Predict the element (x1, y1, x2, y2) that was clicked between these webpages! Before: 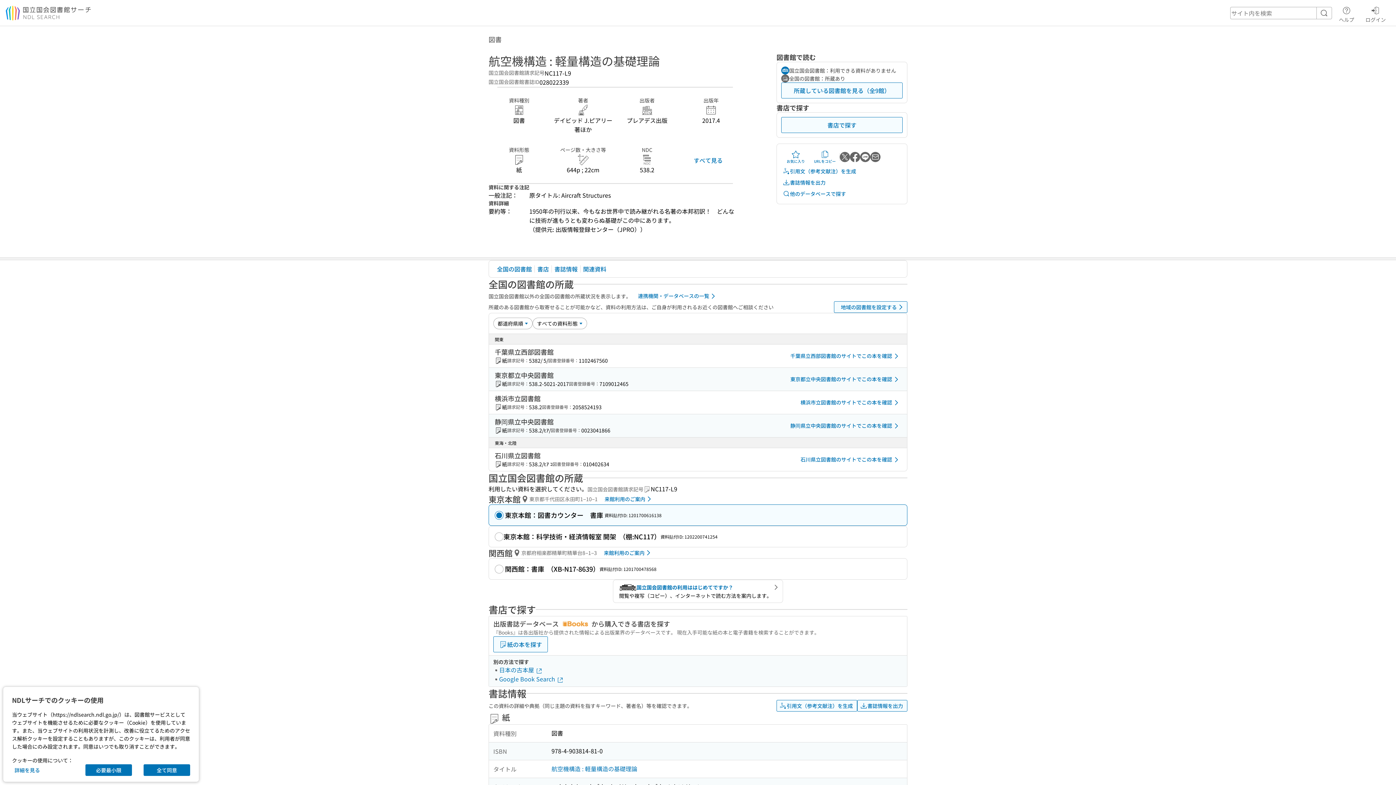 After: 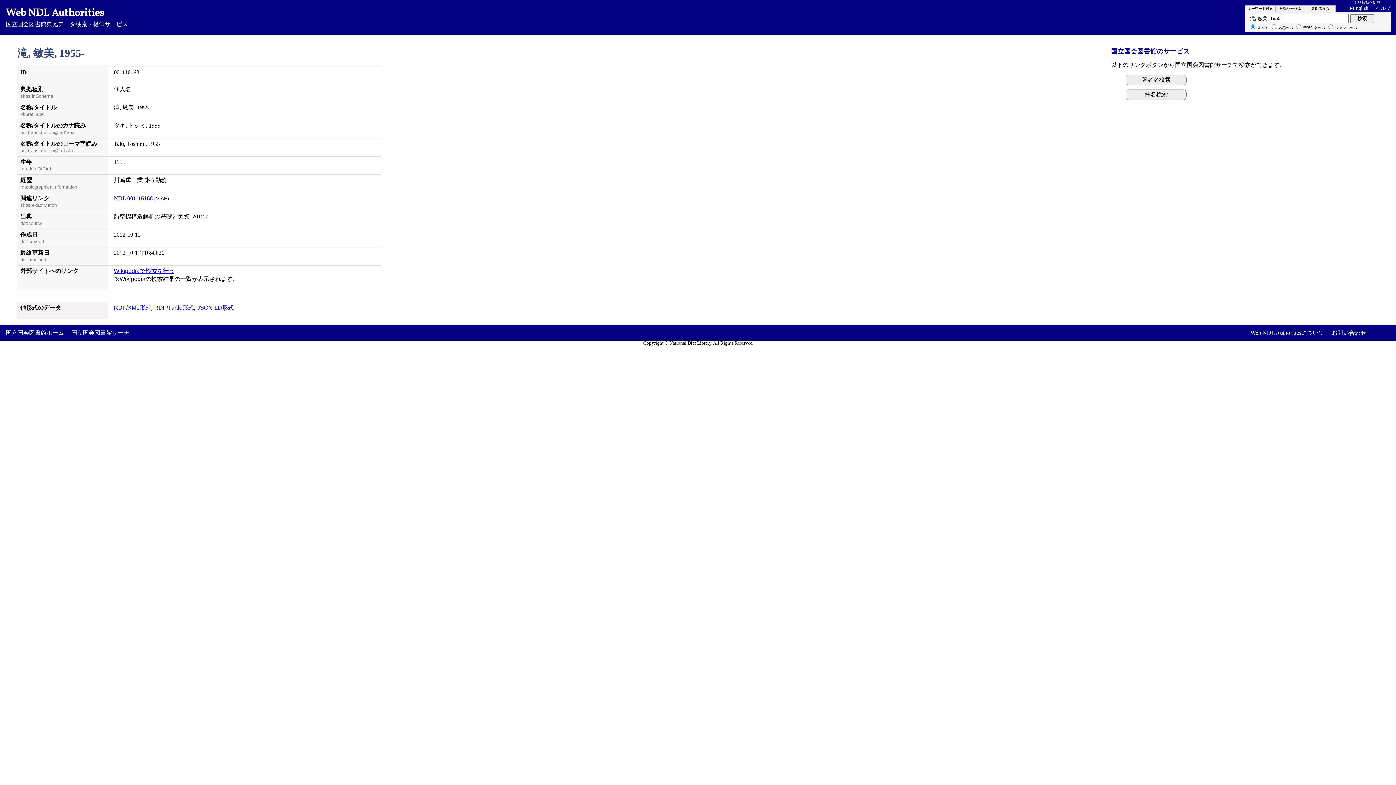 Action: bbox: (687, 702, 714, 713) label: 典拠